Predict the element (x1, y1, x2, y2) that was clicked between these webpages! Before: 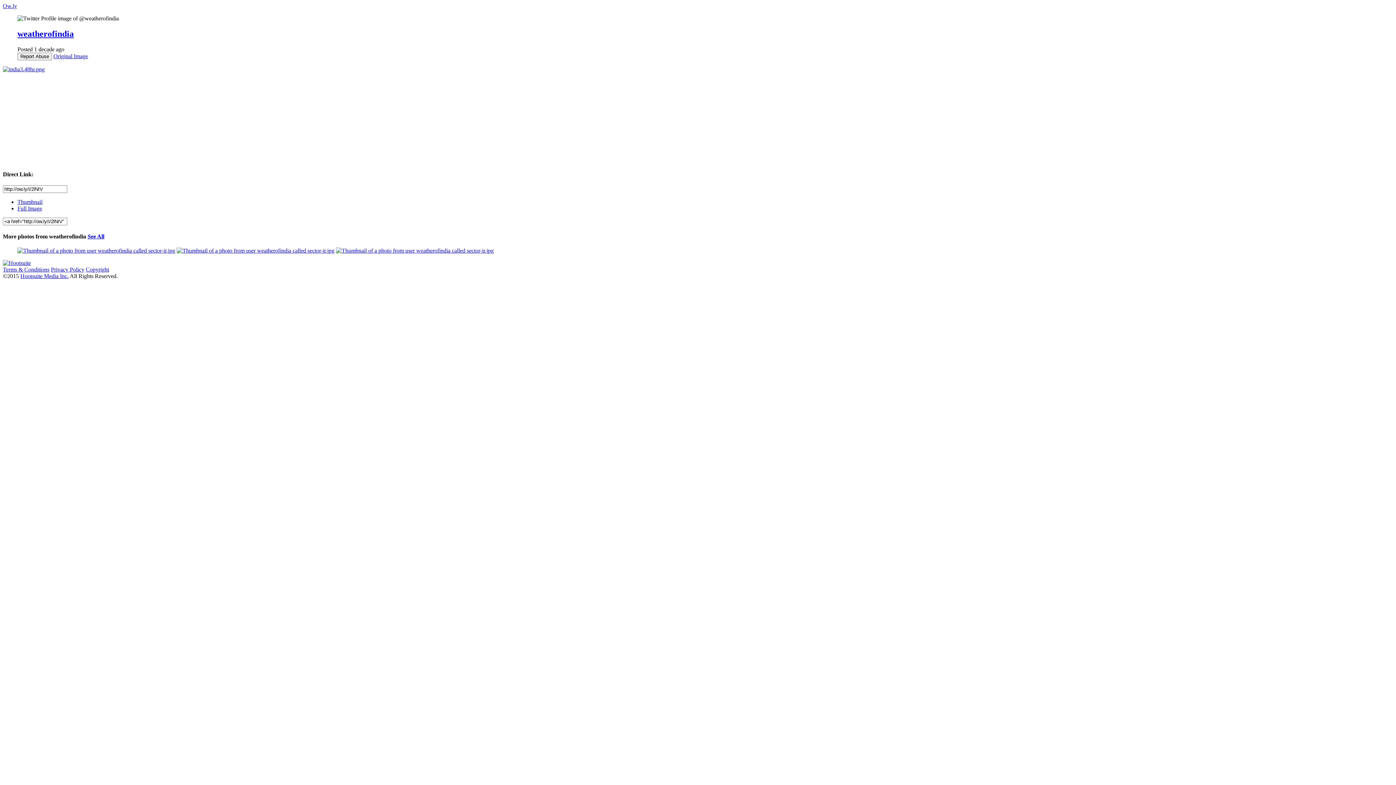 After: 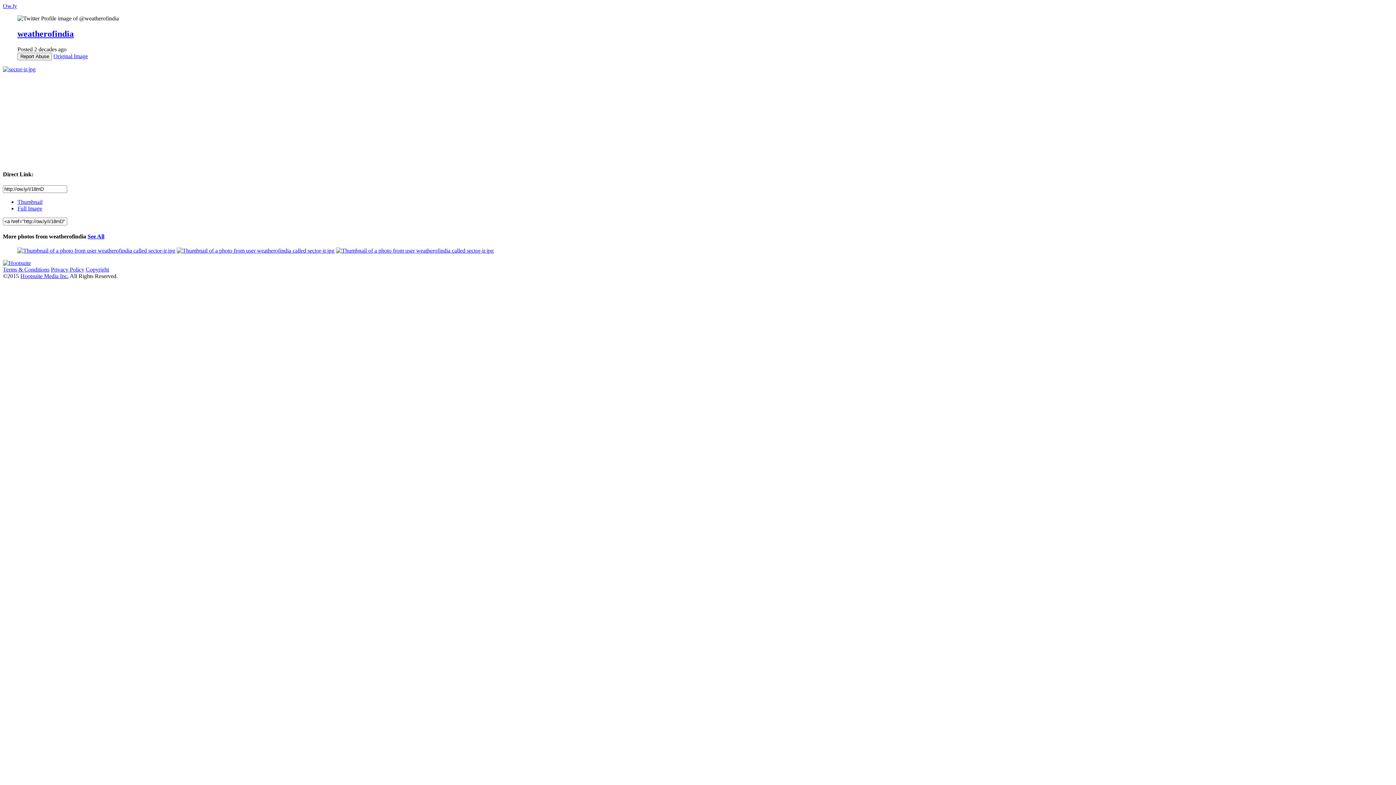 Action: bbox: (176, 247, 334, 253)